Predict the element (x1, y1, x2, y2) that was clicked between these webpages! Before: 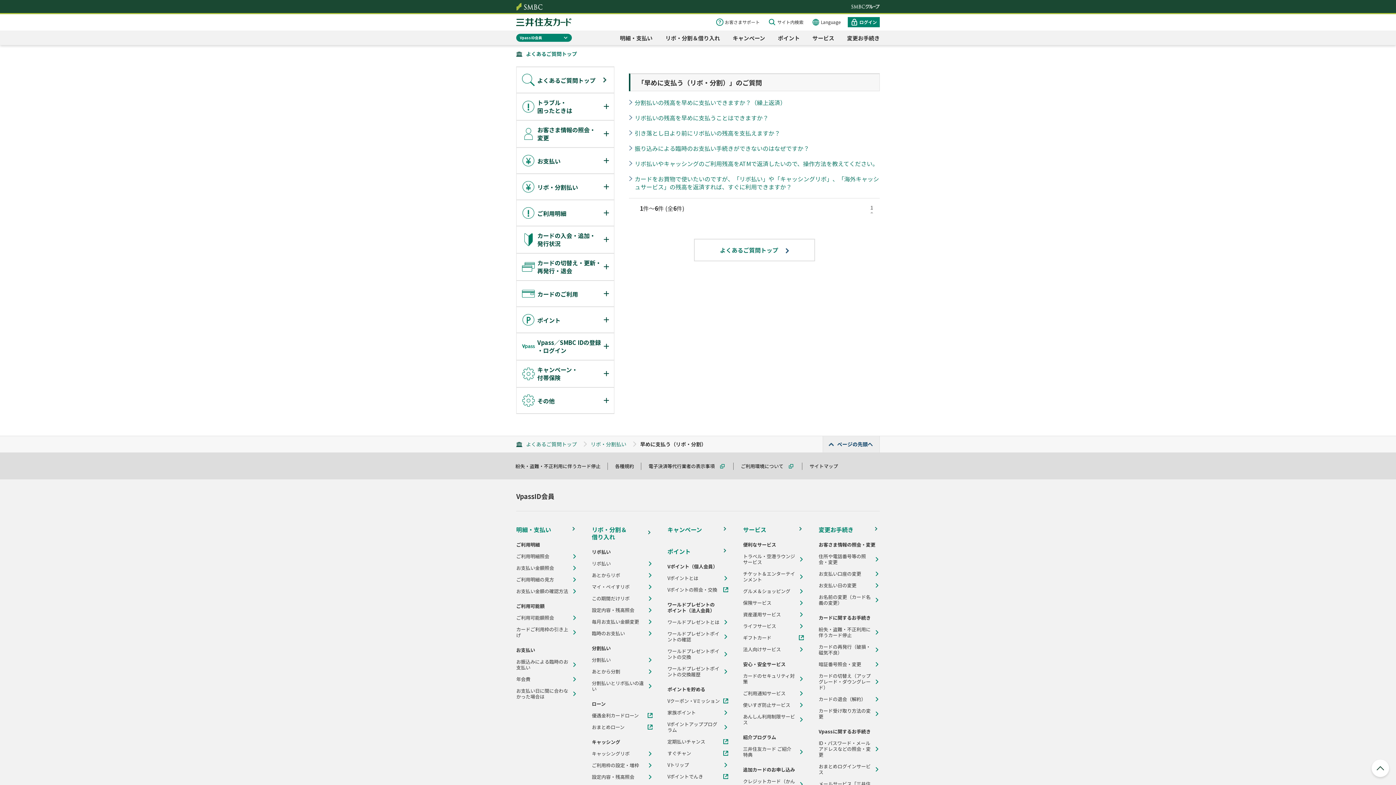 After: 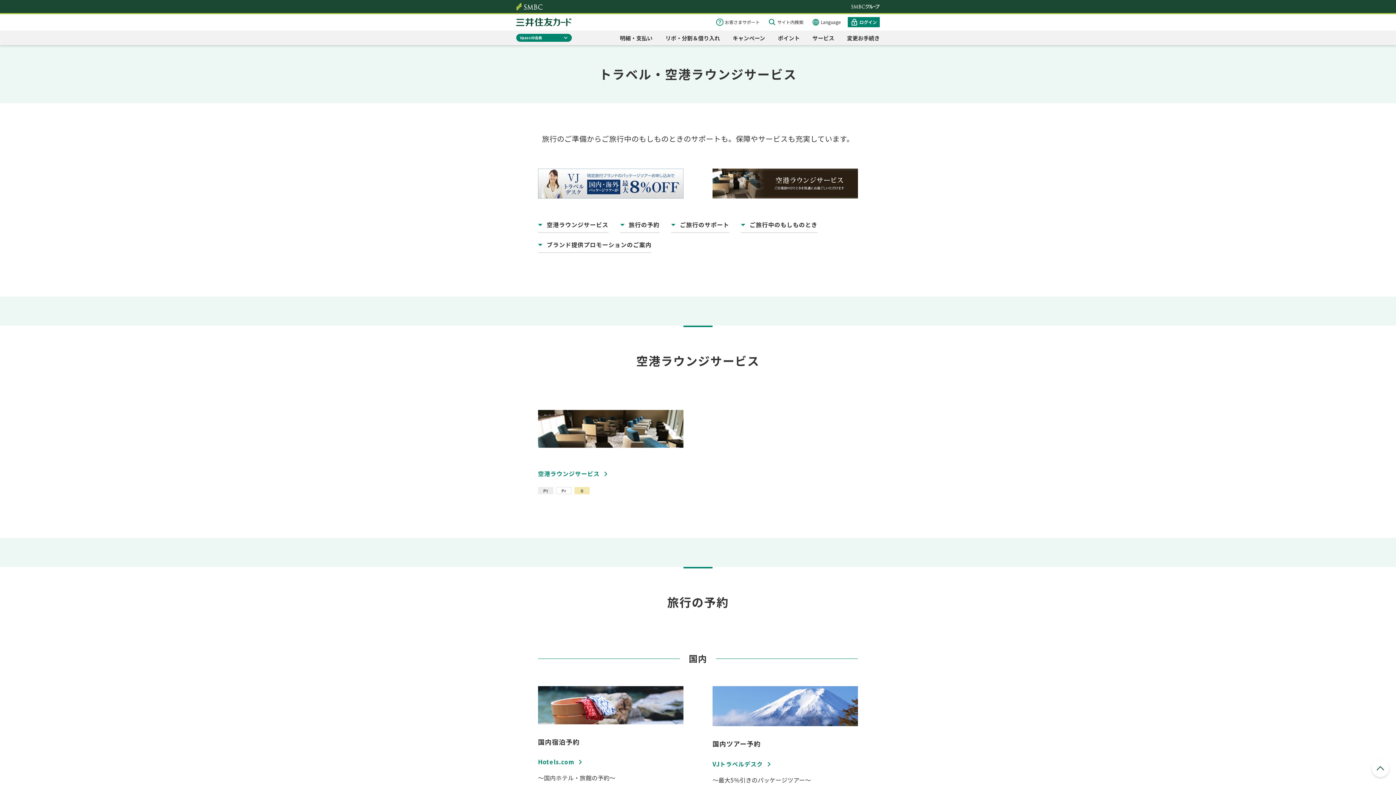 Action: bbox: (743, 553, 795, 565) label: トラベル・空港ラウンジサービス